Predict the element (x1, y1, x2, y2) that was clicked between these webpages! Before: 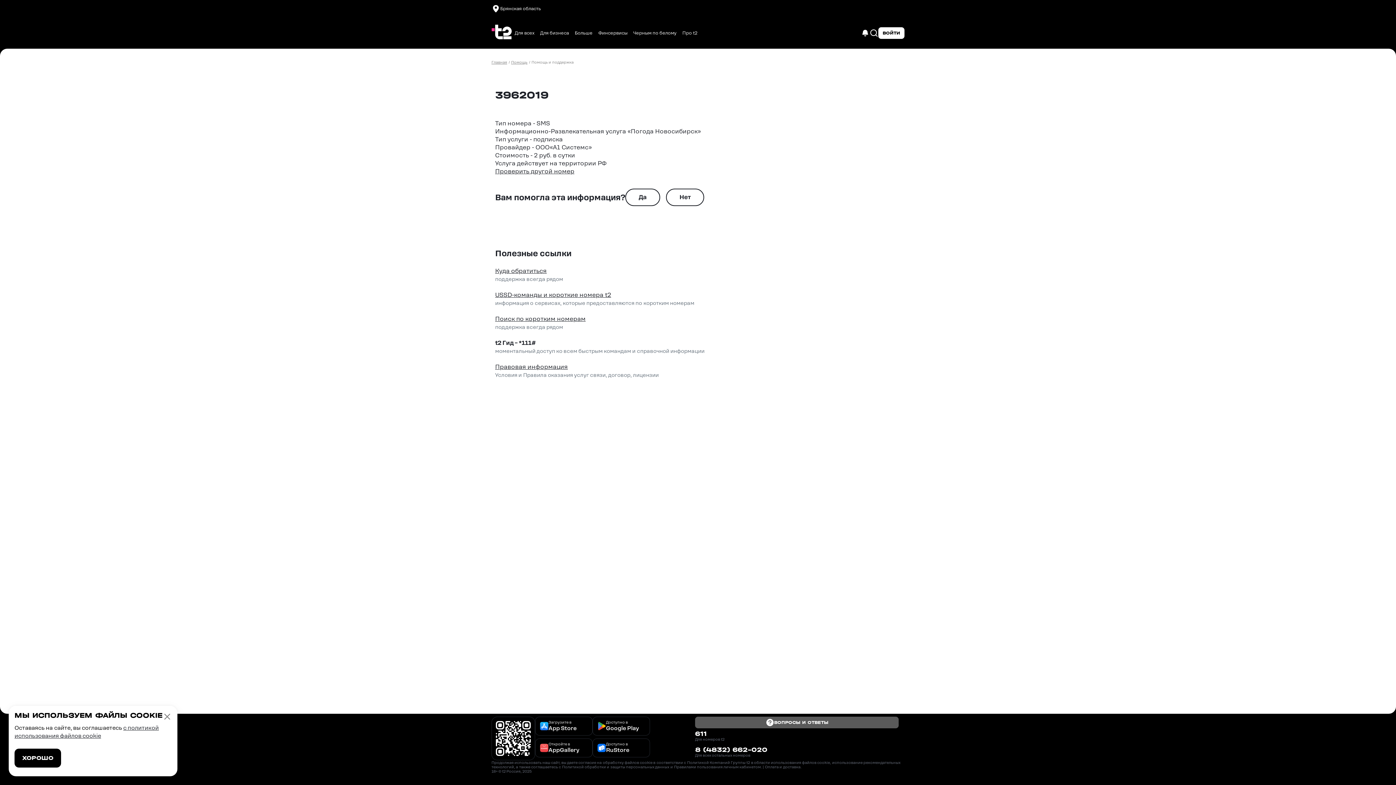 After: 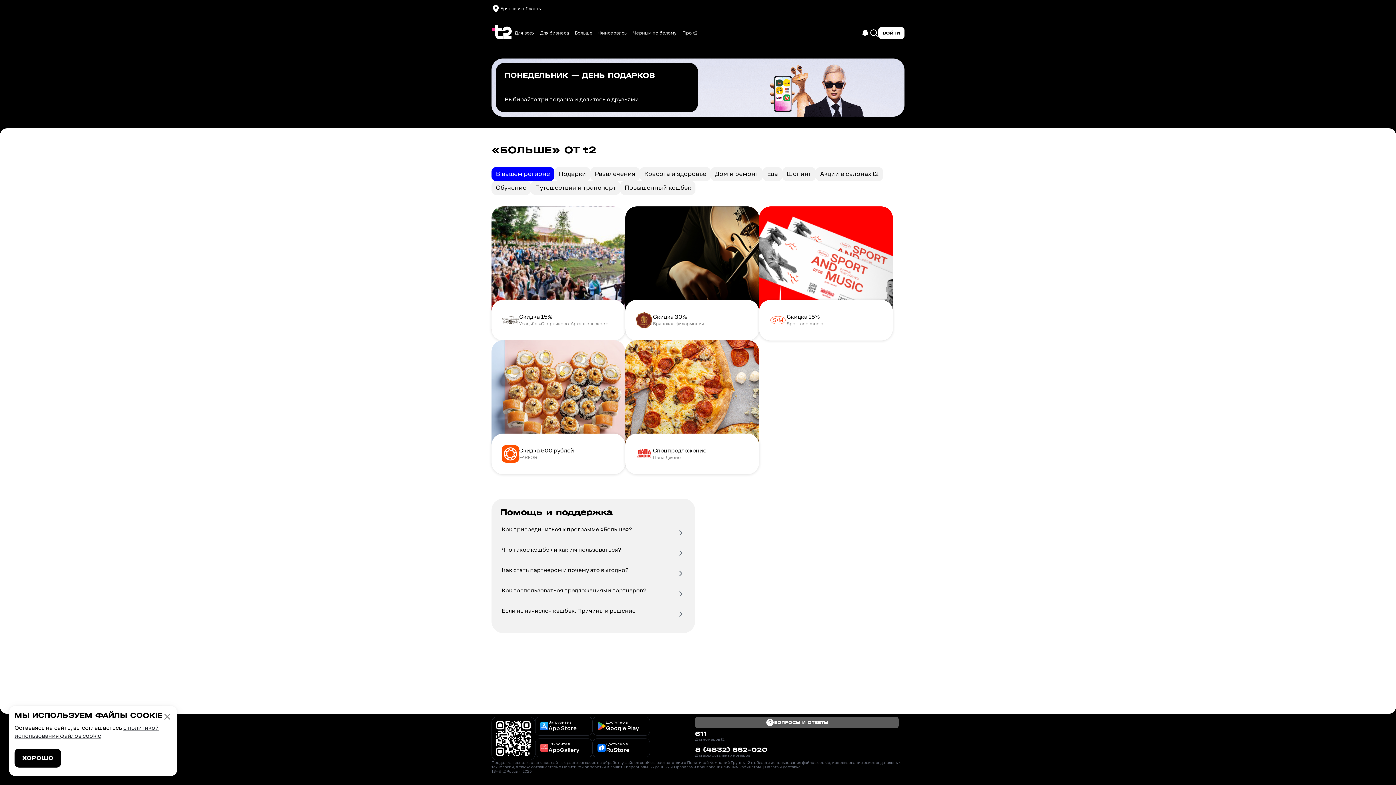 Action: label: Больше bbox: (572, 27, 595, 38)